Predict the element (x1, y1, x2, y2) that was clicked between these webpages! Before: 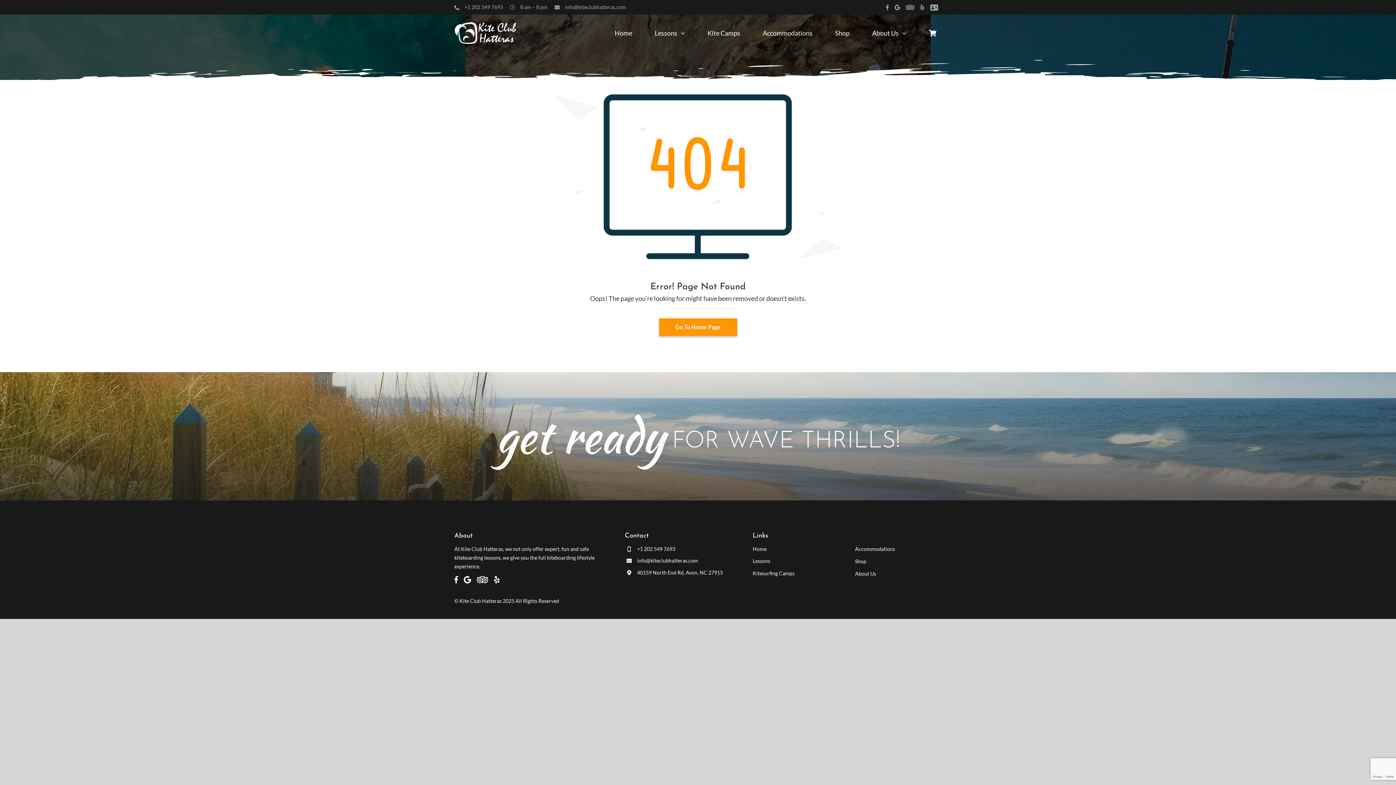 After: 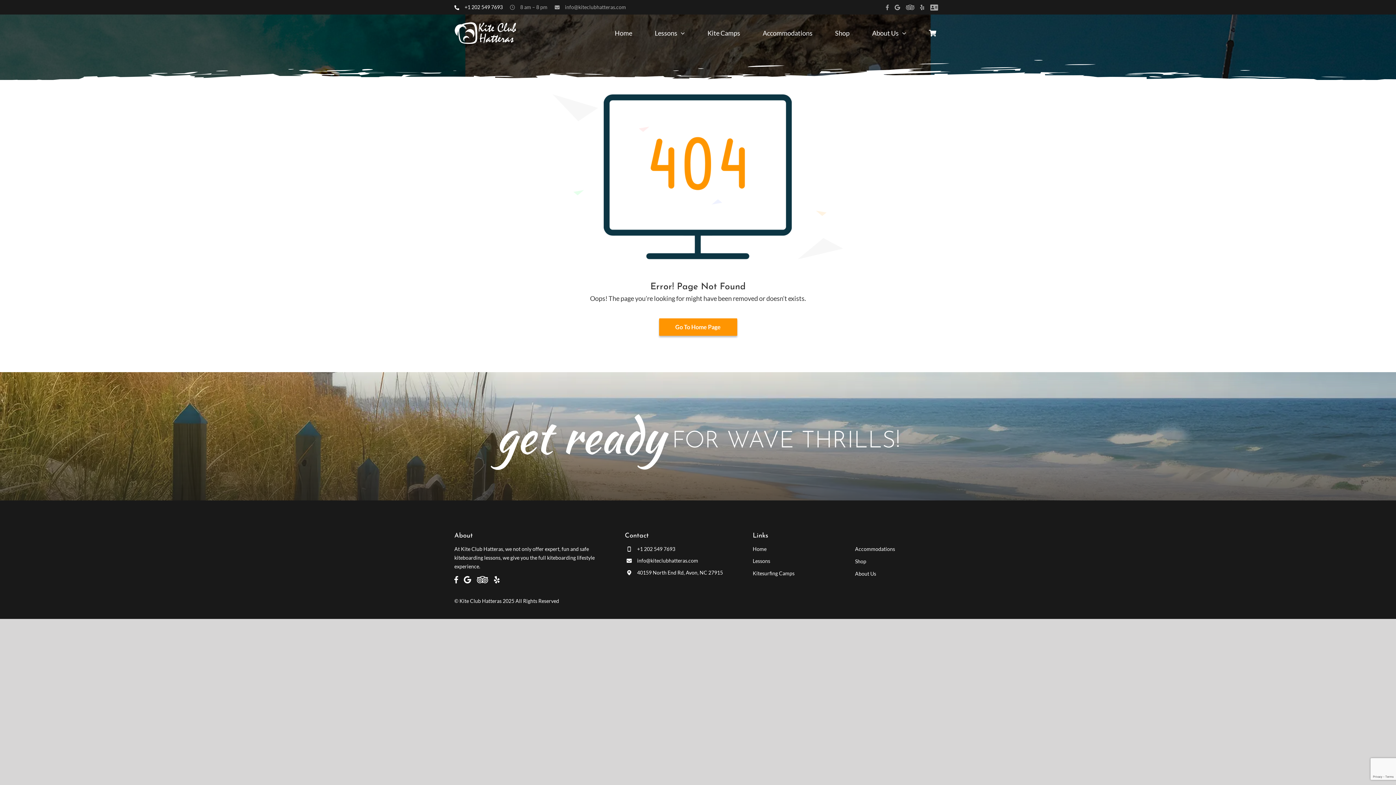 Action: bbox: (454, 4, 502, 10) label: +1 202 549 7693